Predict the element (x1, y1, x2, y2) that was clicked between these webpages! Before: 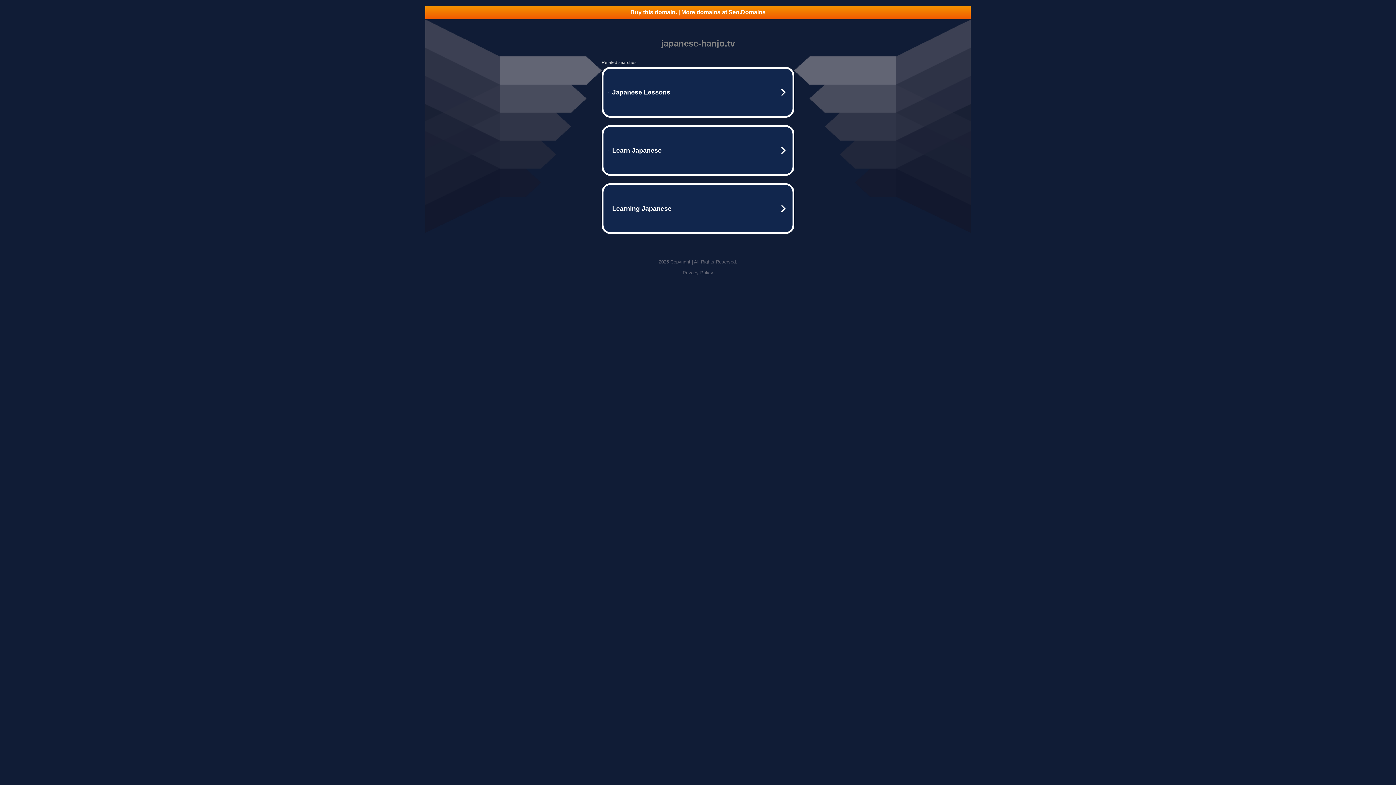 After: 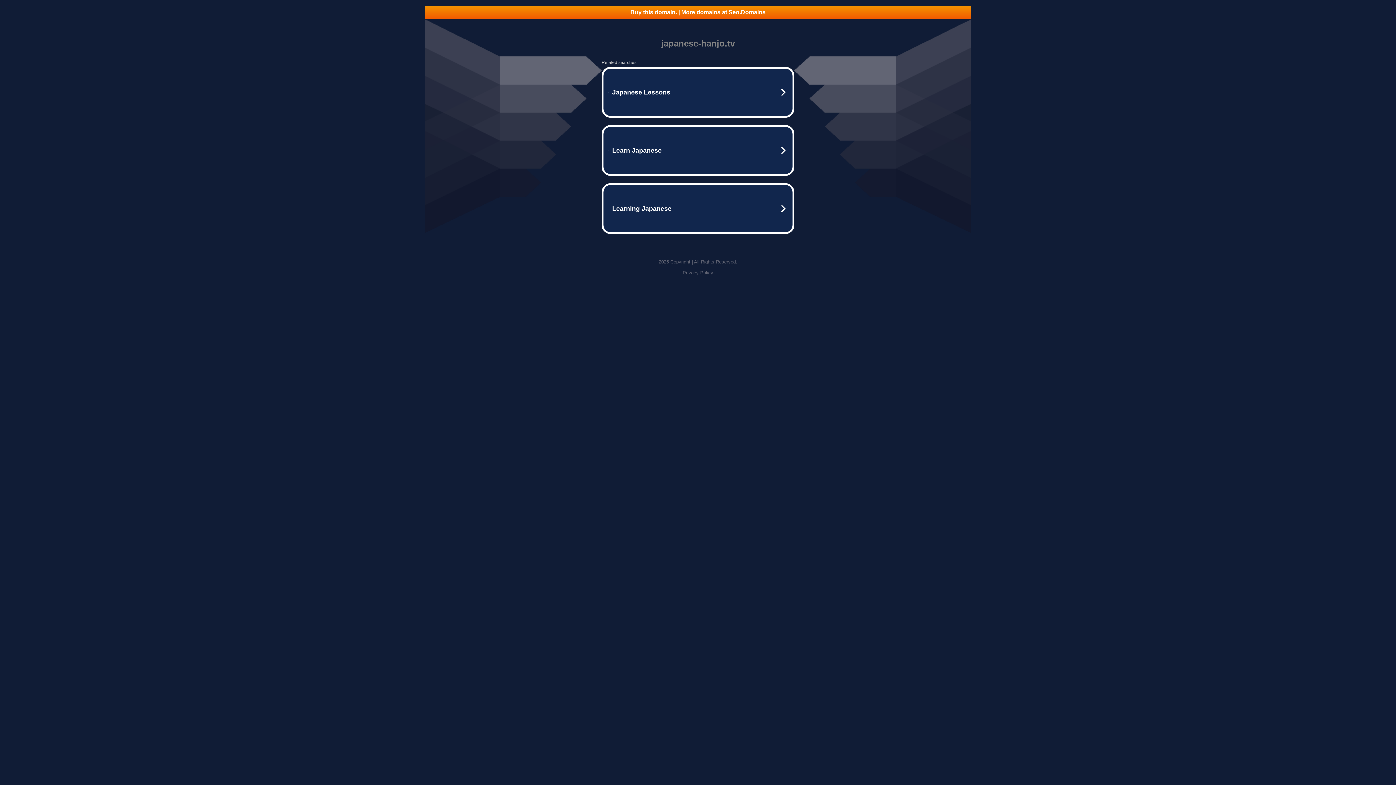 Action: label: Buy this domain. | More domains at Seo.Domains bbox: (425, 5, 970, 18)